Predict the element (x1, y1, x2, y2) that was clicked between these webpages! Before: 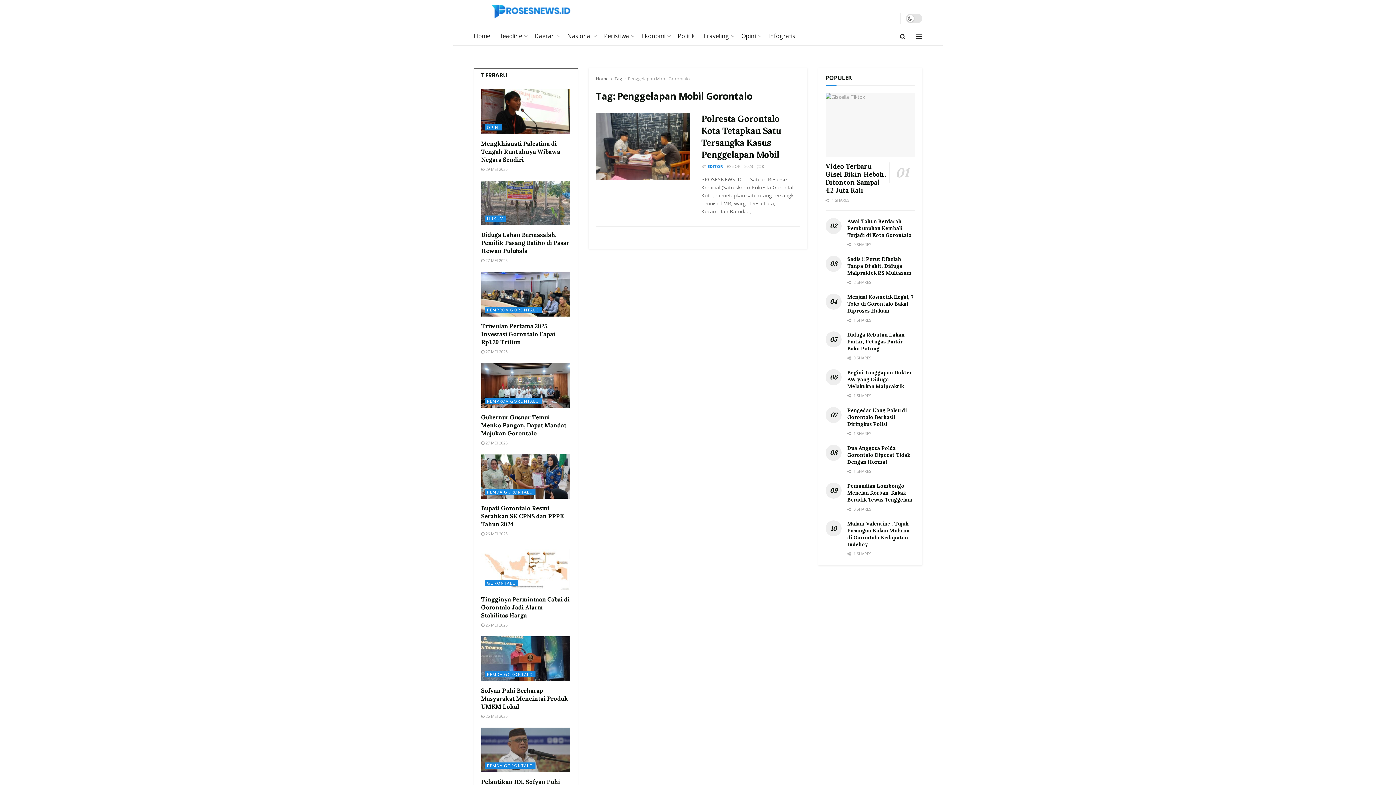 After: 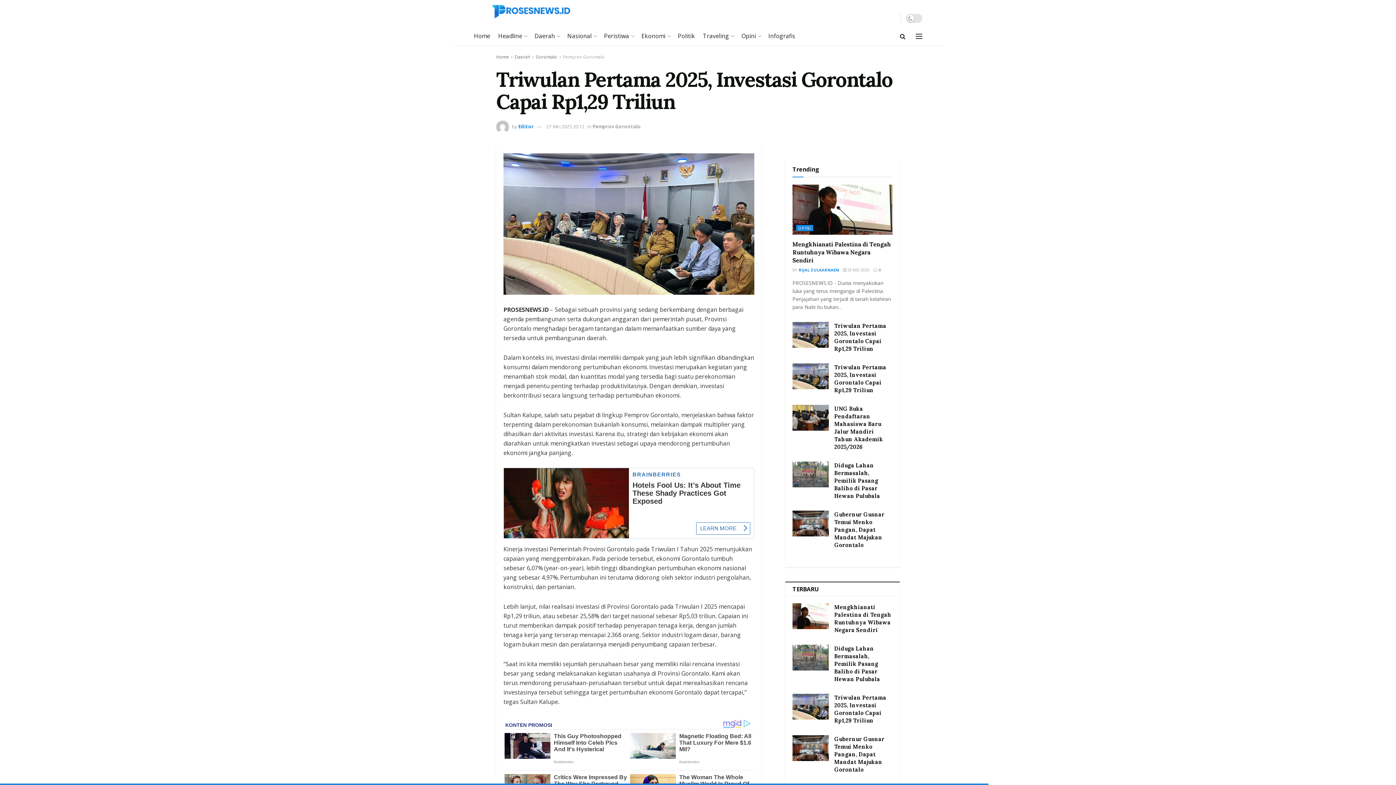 Action: bbox: (481, 271, 570, 316) label: Read article: Triwulan Pertama 2025, Investasi Gorontalo Capai Rp1,29 Triliun